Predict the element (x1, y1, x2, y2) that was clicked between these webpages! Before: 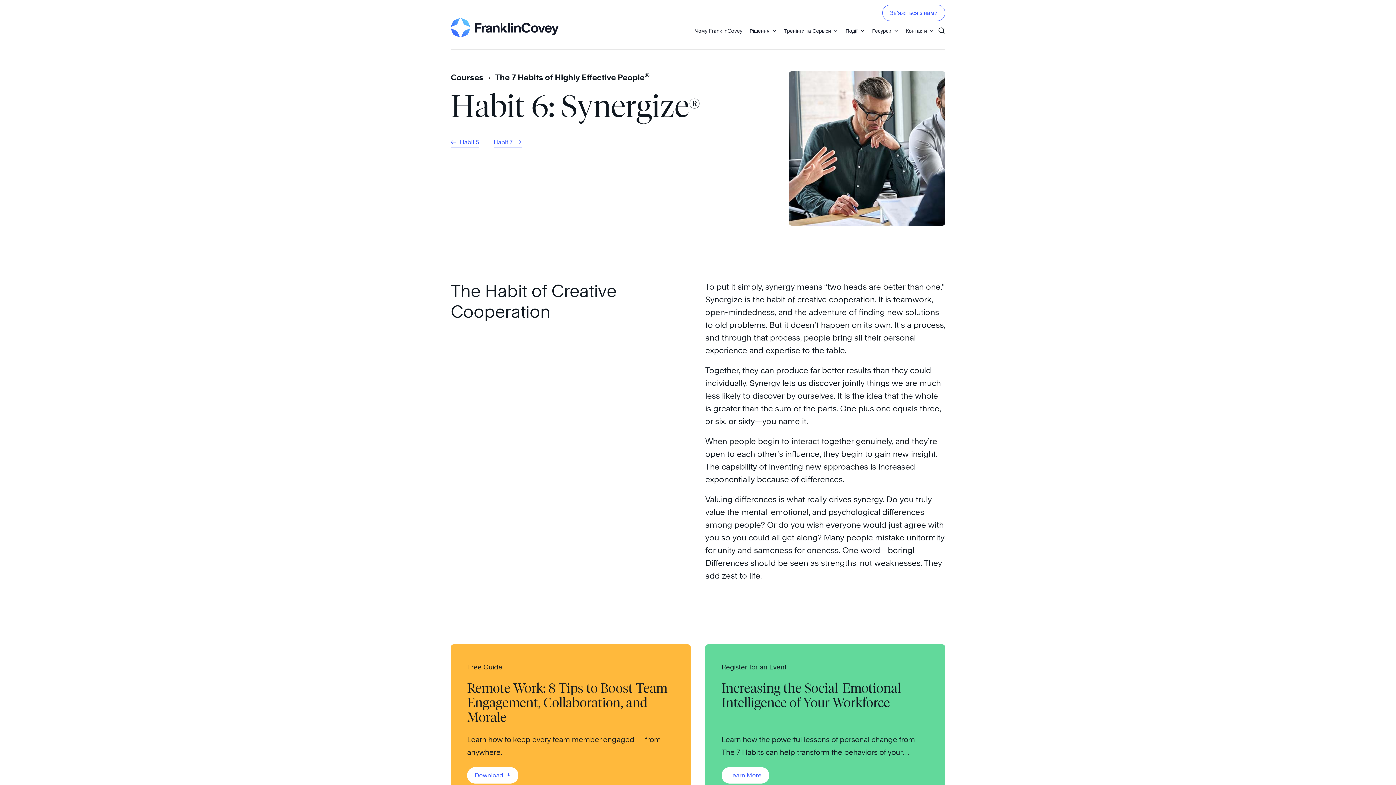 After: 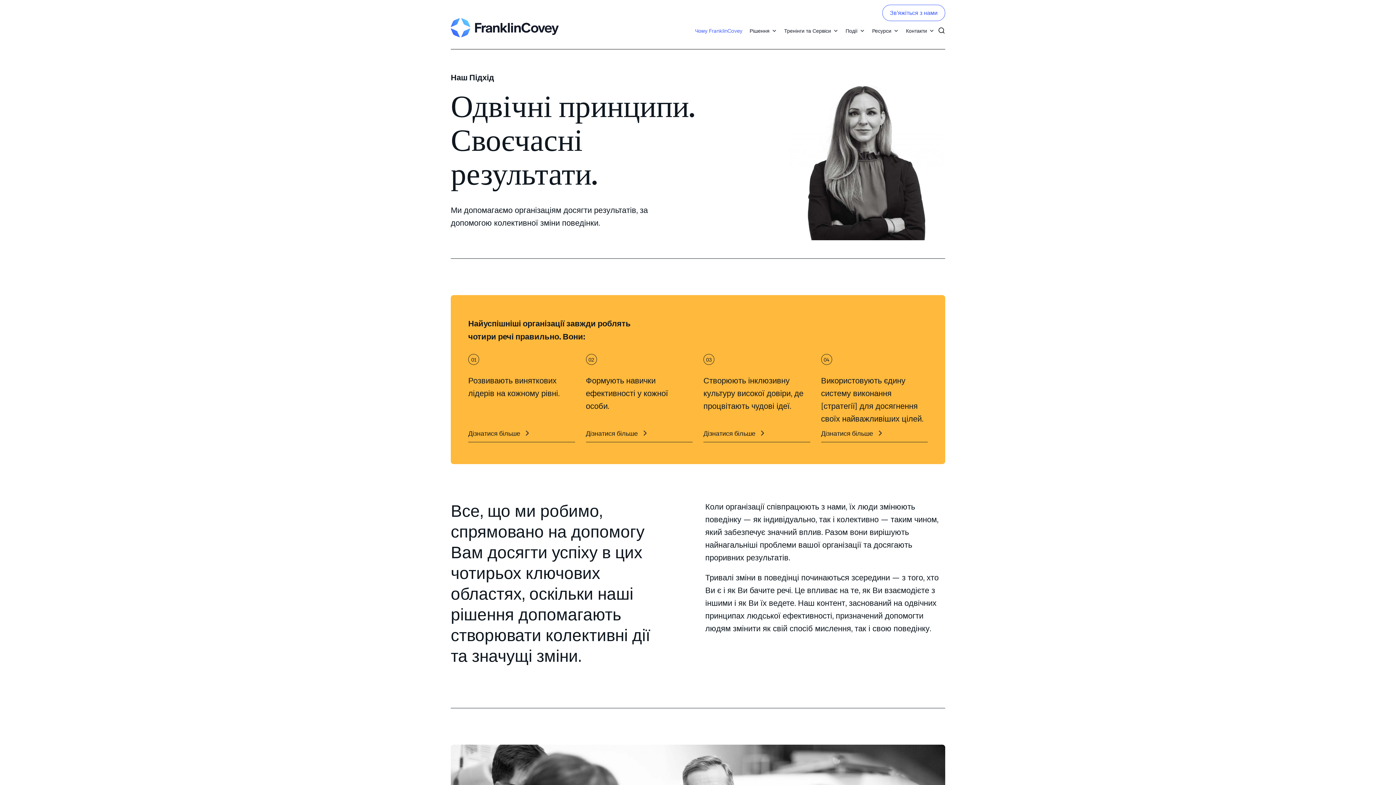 Action: bbox: (691, 23, 746, 38) label: Чому FranklinCovey